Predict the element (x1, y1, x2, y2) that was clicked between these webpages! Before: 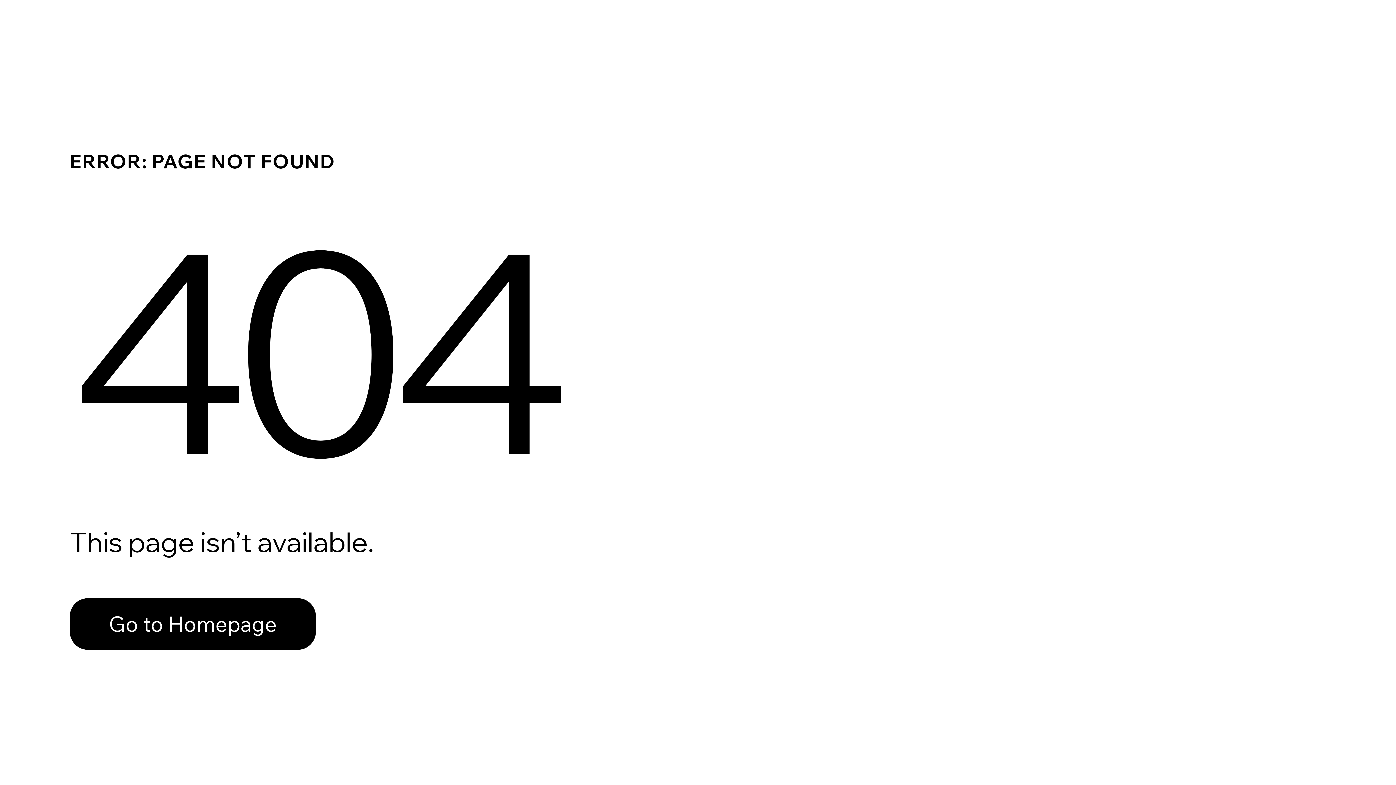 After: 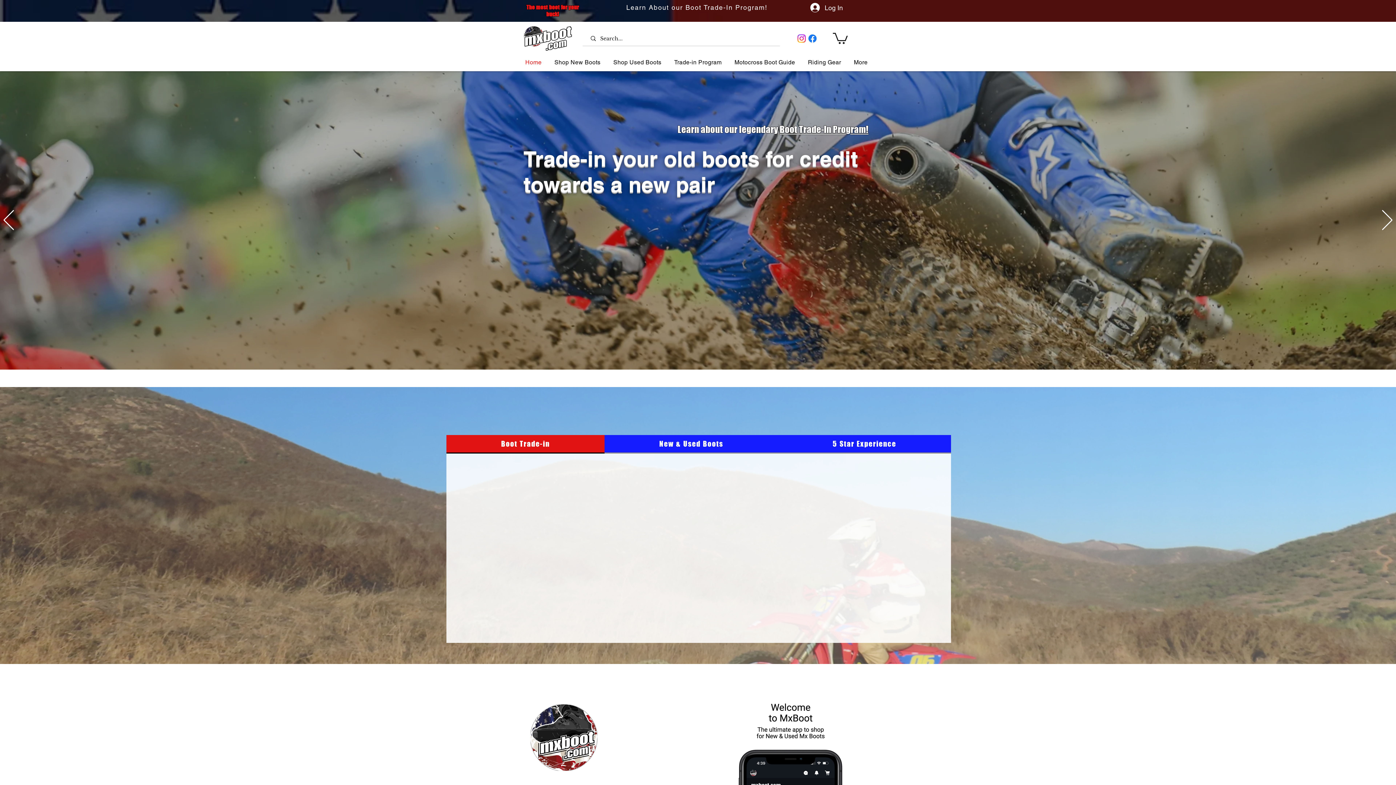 Action: bbox: (69, 598, 316, 650) label: Go to Homepage